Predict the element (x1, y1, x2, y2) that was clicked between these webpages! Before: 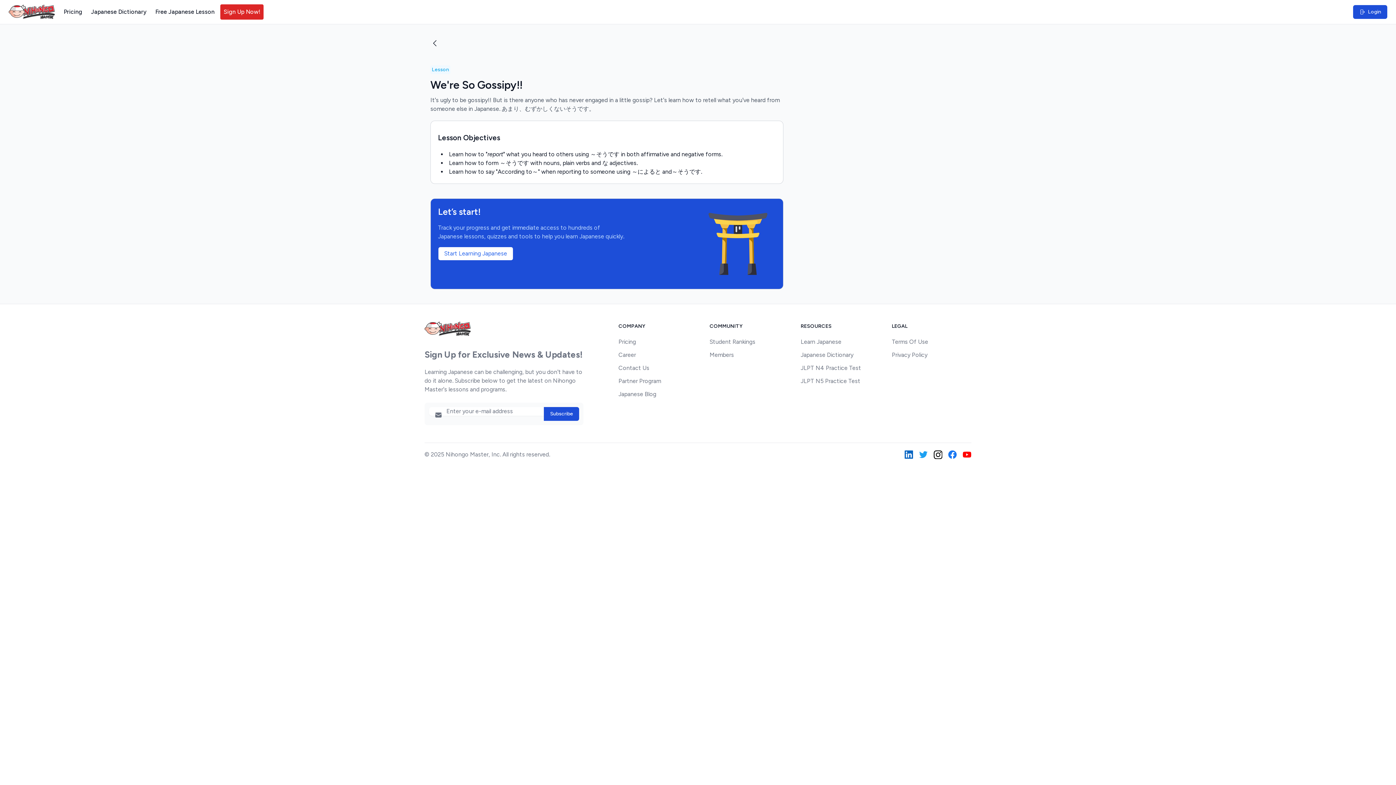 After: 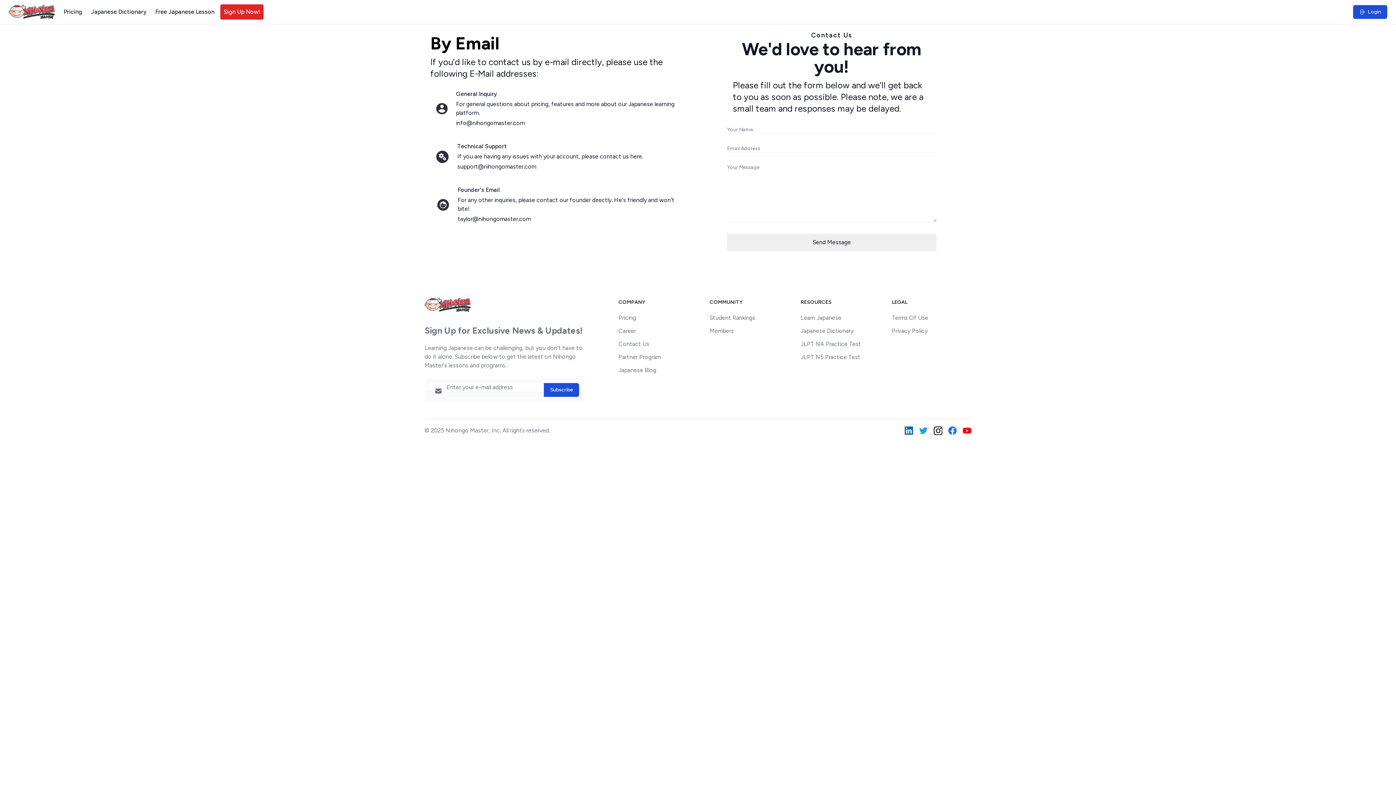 Action: bbox: (618, 362, 698, 374) label: Contact Us